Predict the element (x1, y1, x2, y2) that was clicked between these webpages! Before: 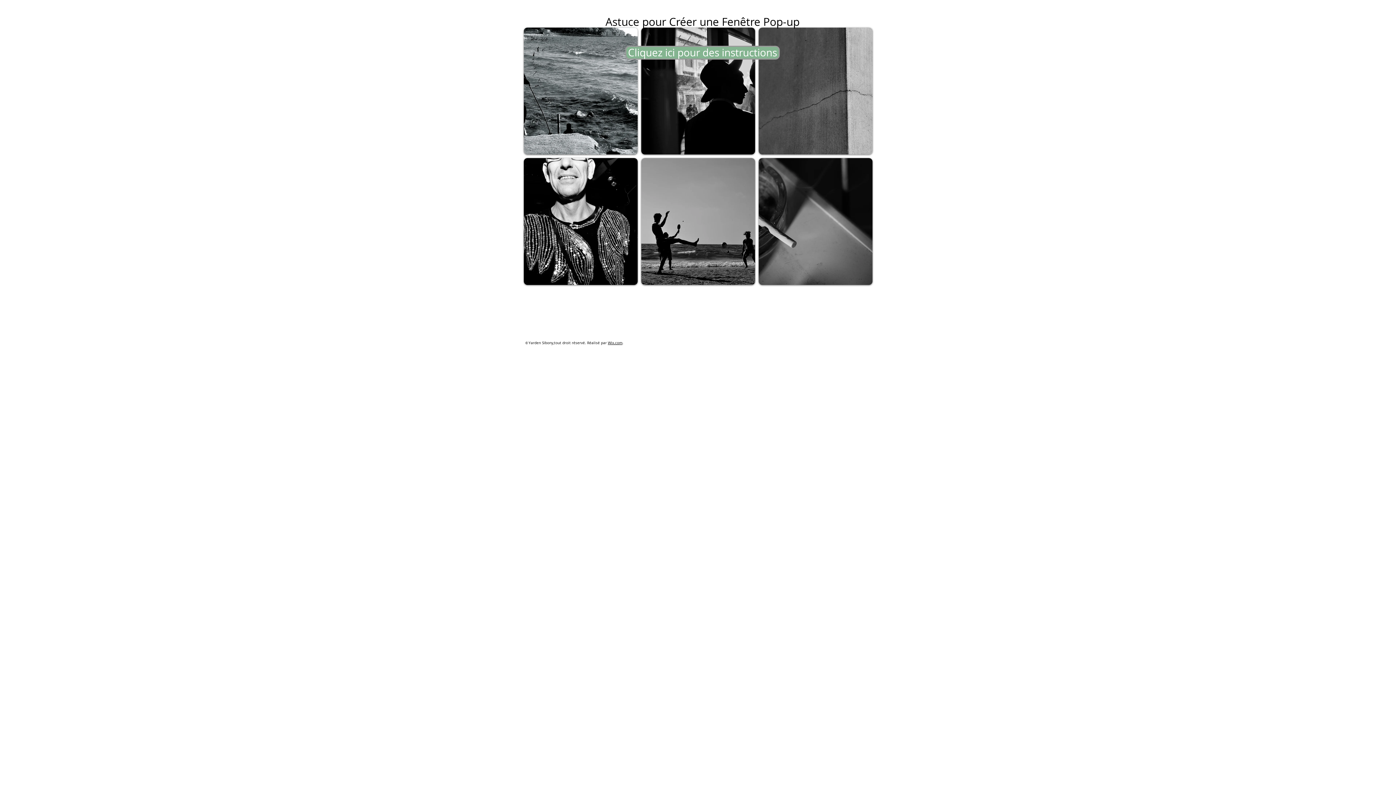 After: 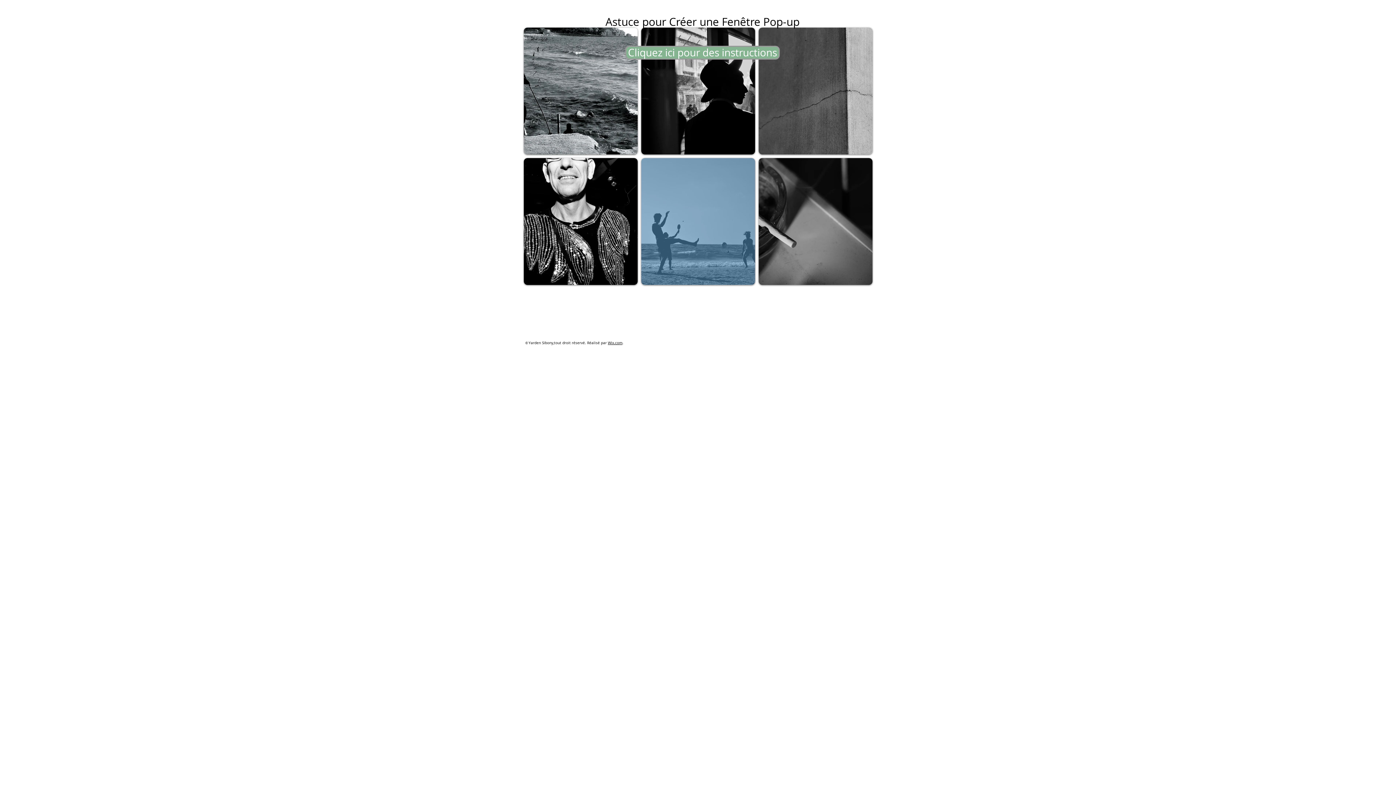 Action: bbox: (641, 158, 755, 285)